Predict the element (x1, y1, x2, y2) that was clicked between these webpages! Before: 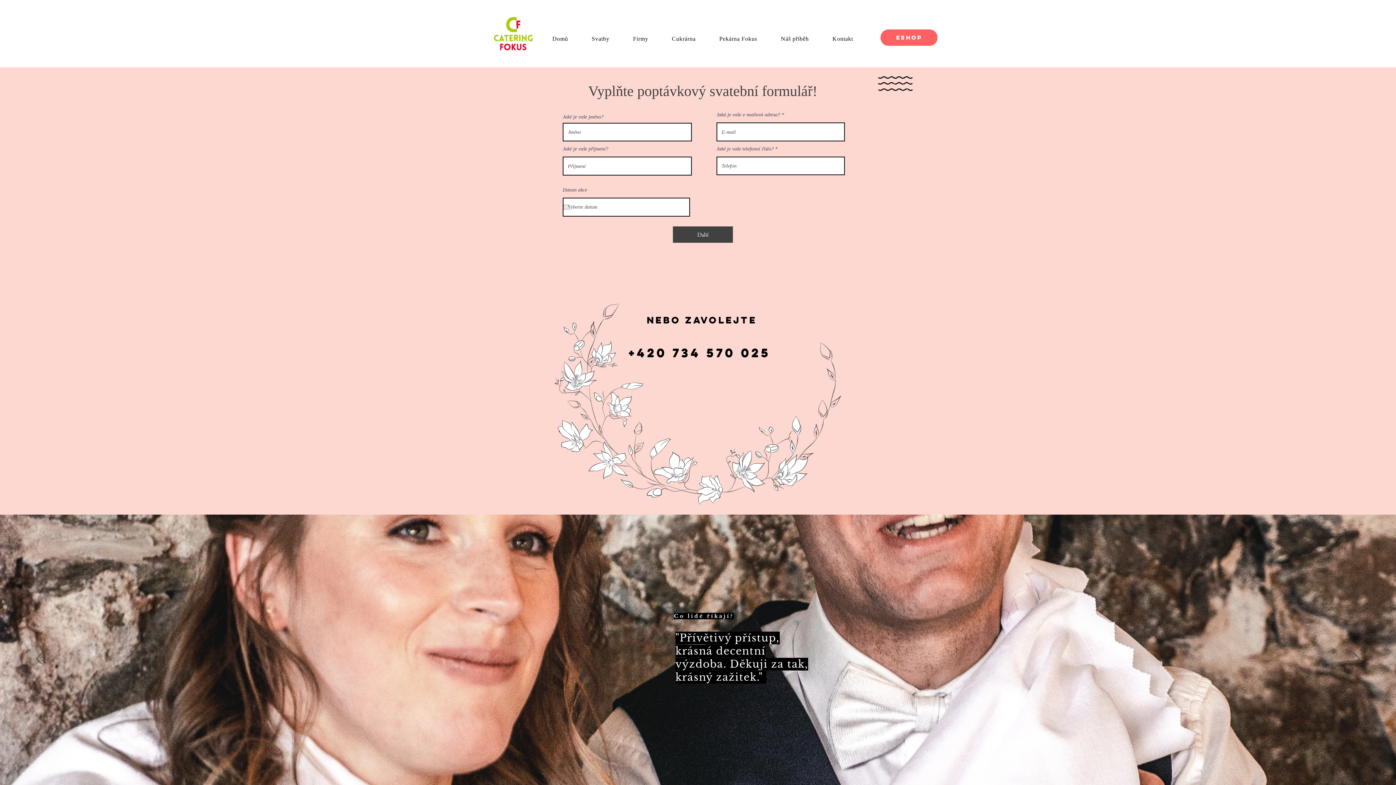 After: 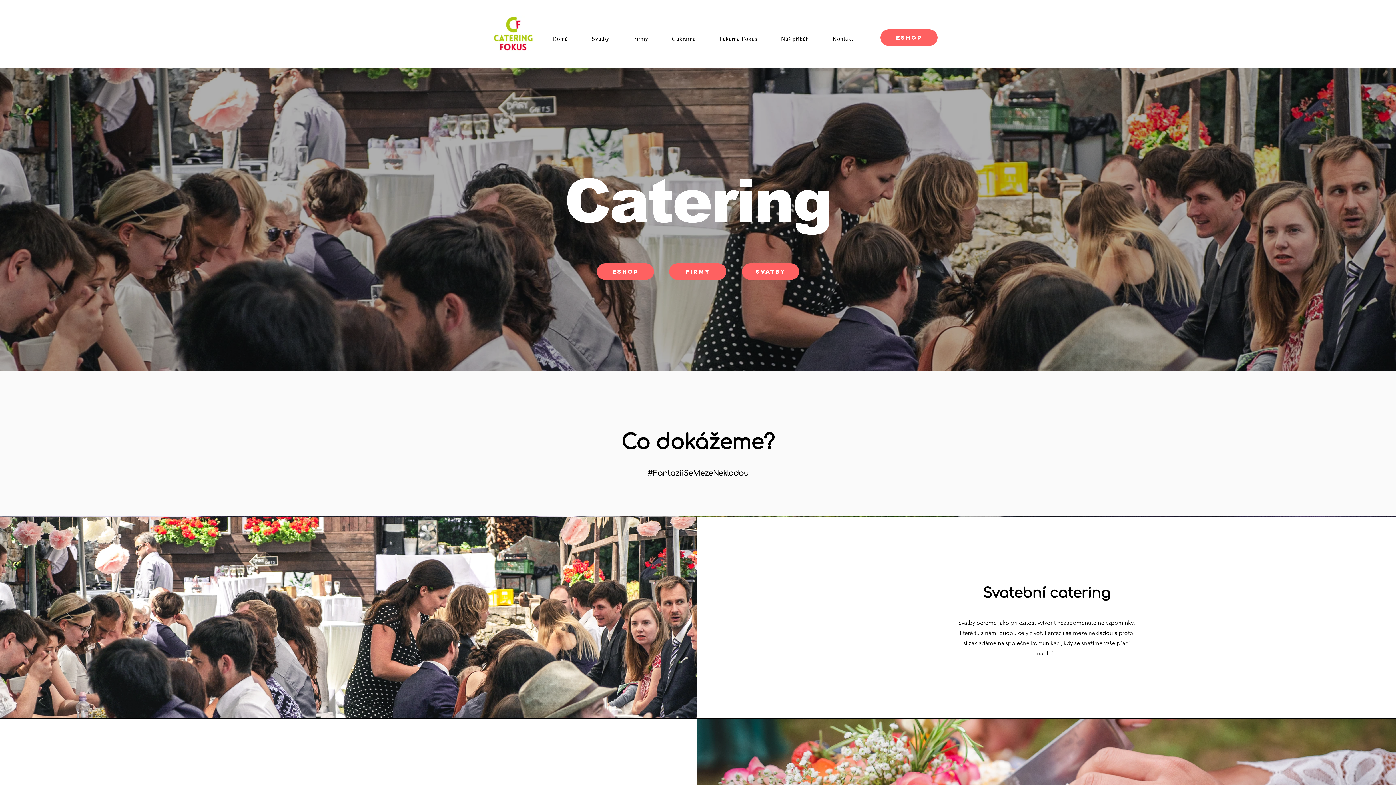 Action: bbox: (542, 31, 578, 46) label: Domů